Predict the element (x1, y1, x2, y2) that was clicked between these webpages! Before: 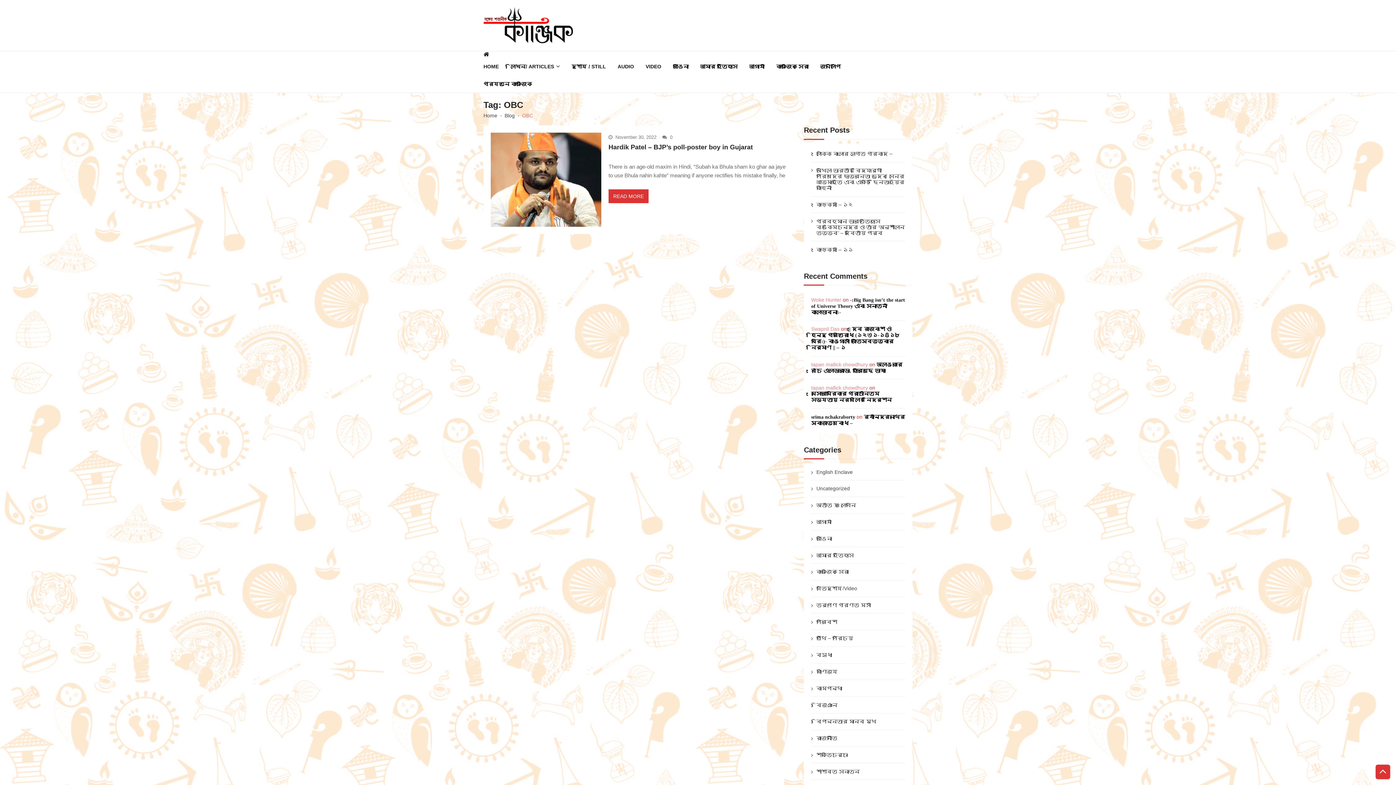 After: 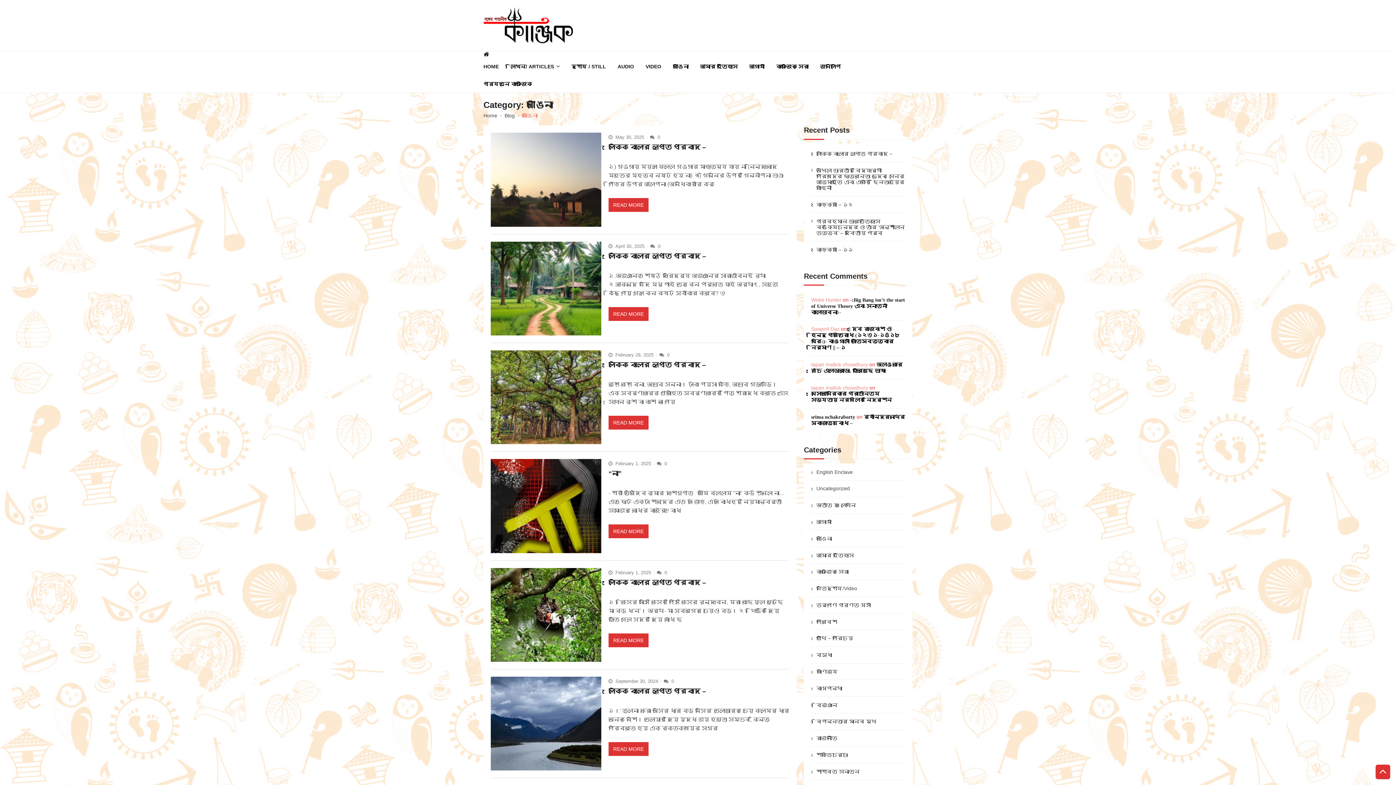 Action: bbox: (673, 57, 700, 75) label: আঙিনা